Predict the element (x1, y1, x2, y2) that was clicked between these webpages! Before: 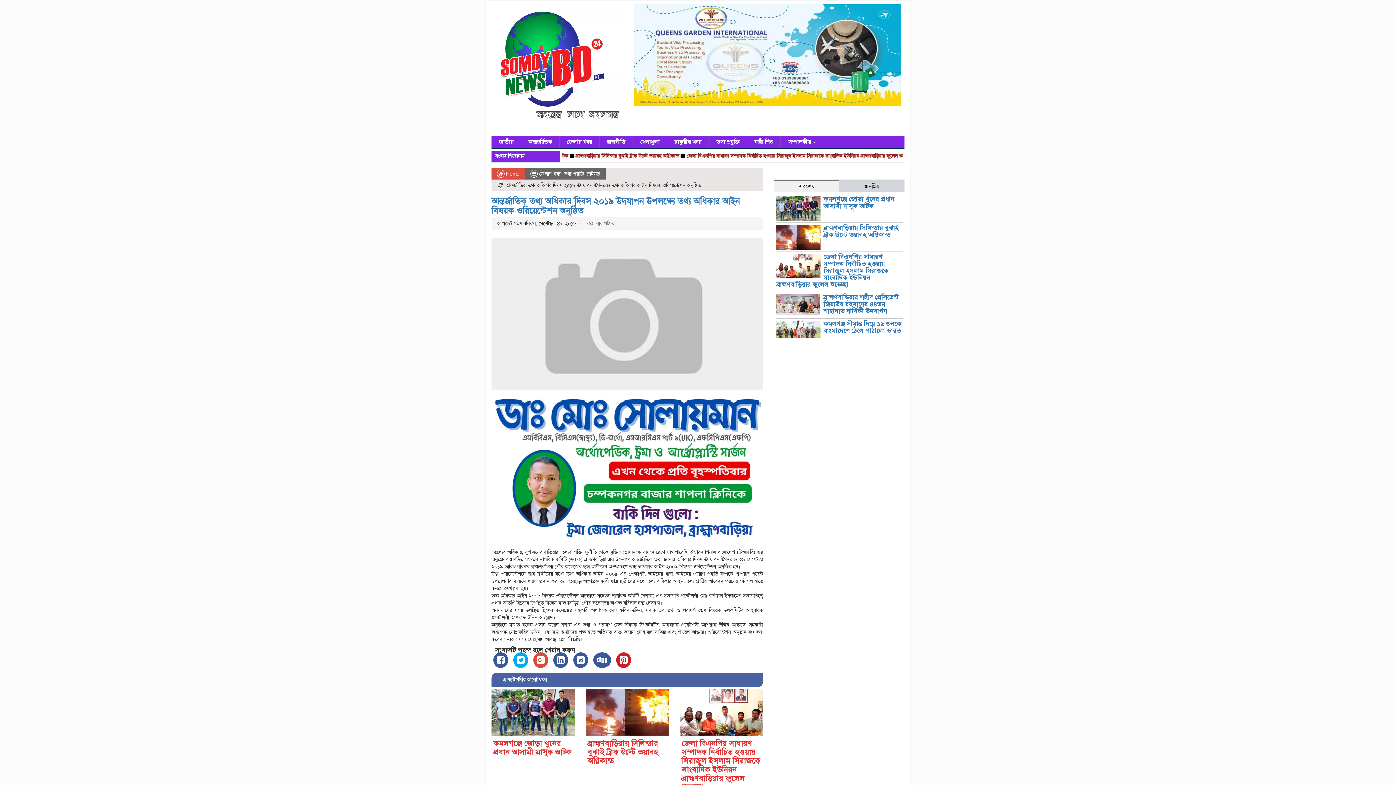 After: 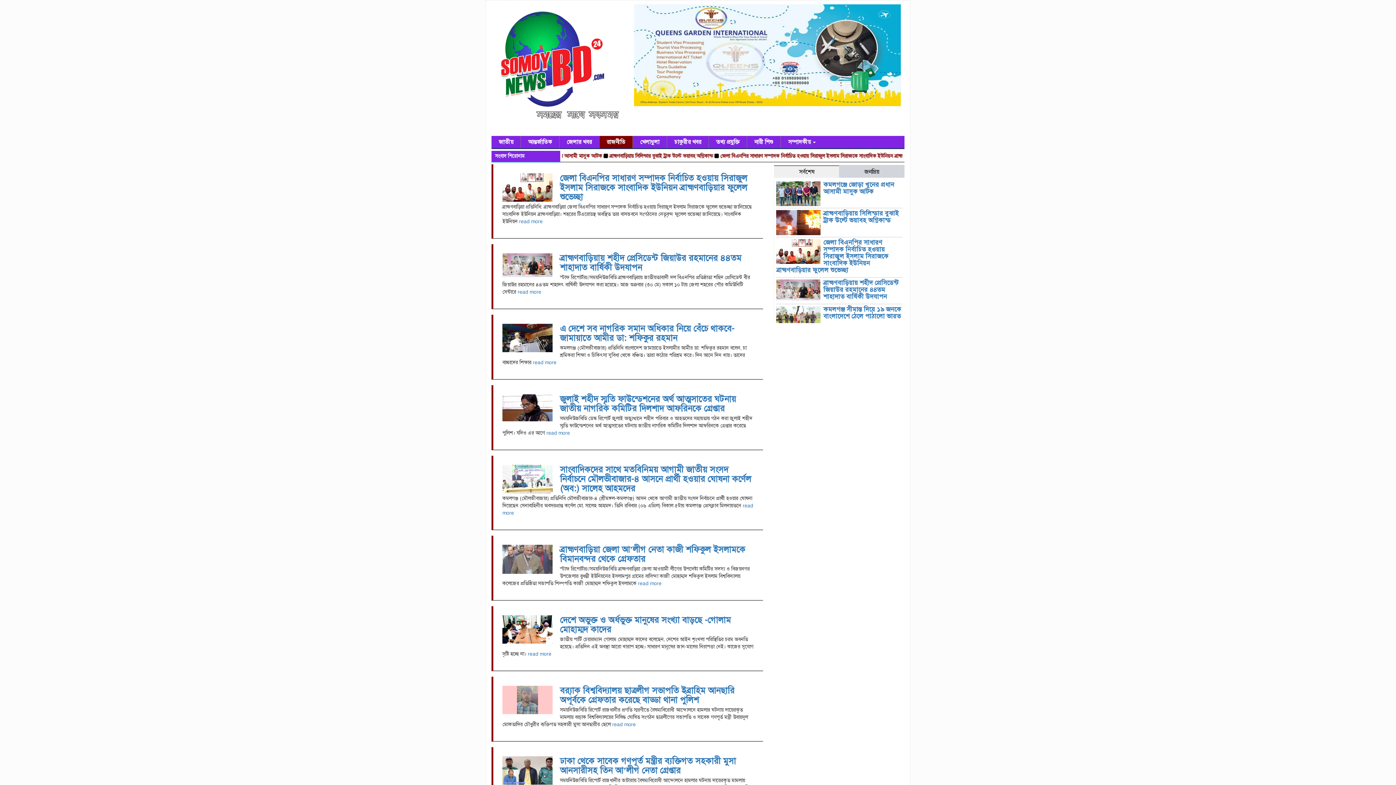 Action: label: রাজনীতি bbox: (599, 136, 632, 148)